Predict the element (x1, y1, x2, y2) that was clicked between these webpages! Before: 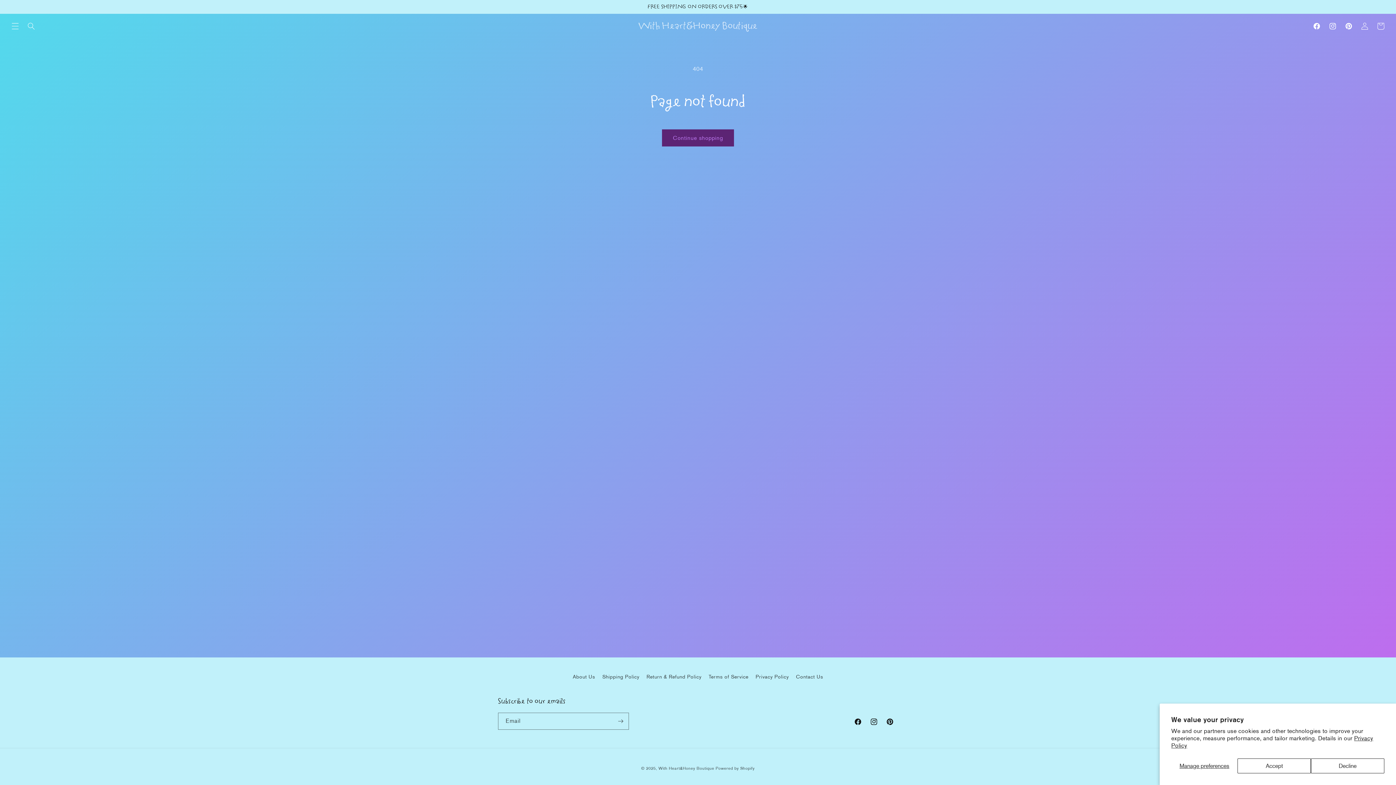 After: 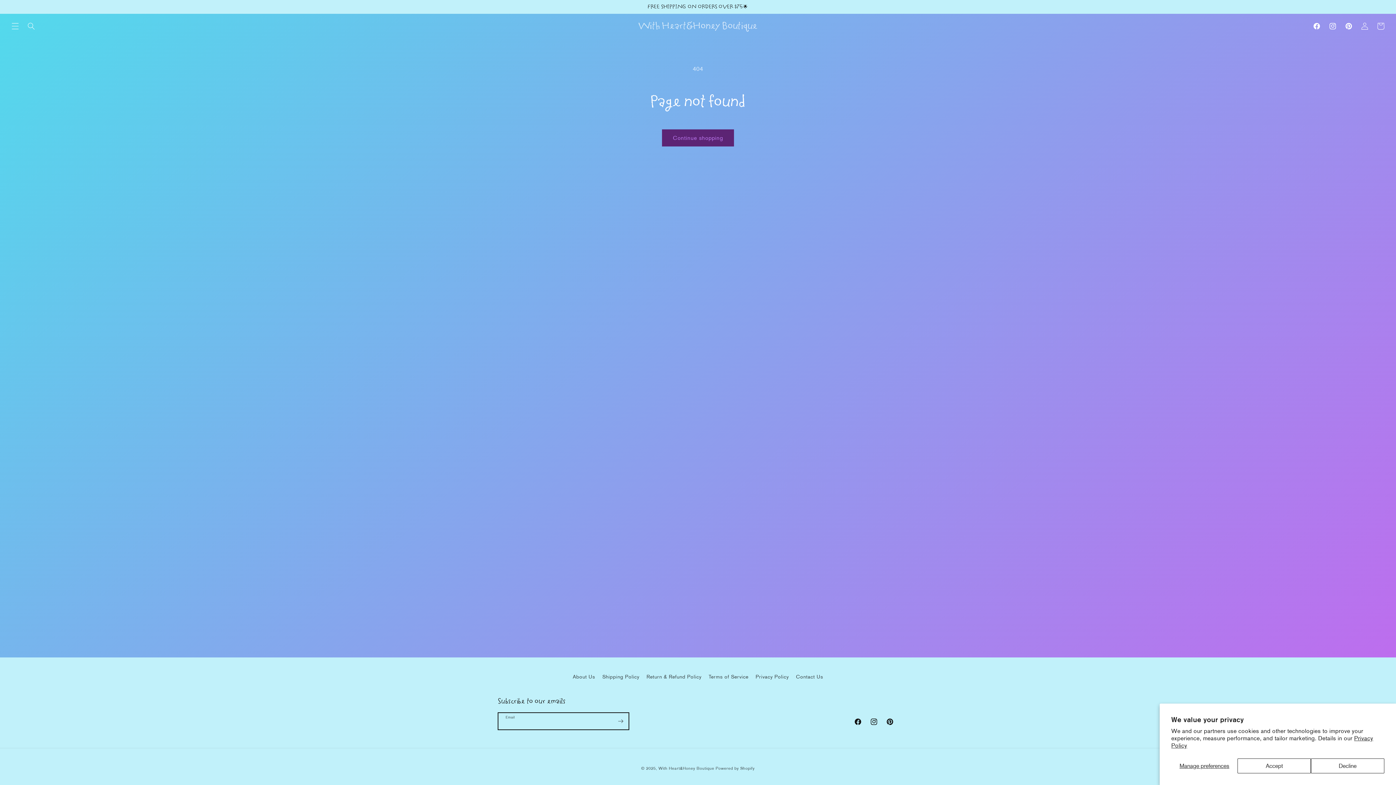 Action: label: Subscribe bbox: (612, 713, 628, 730)